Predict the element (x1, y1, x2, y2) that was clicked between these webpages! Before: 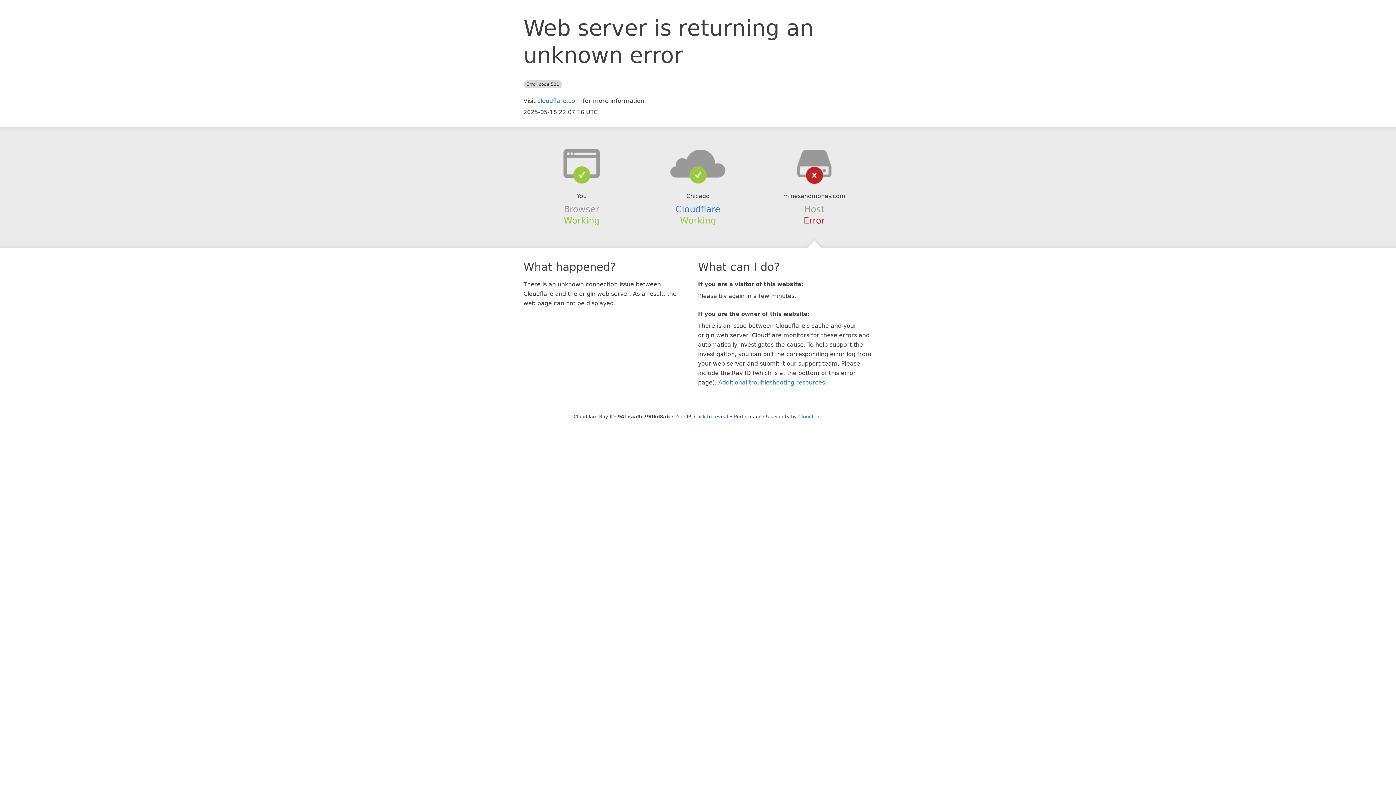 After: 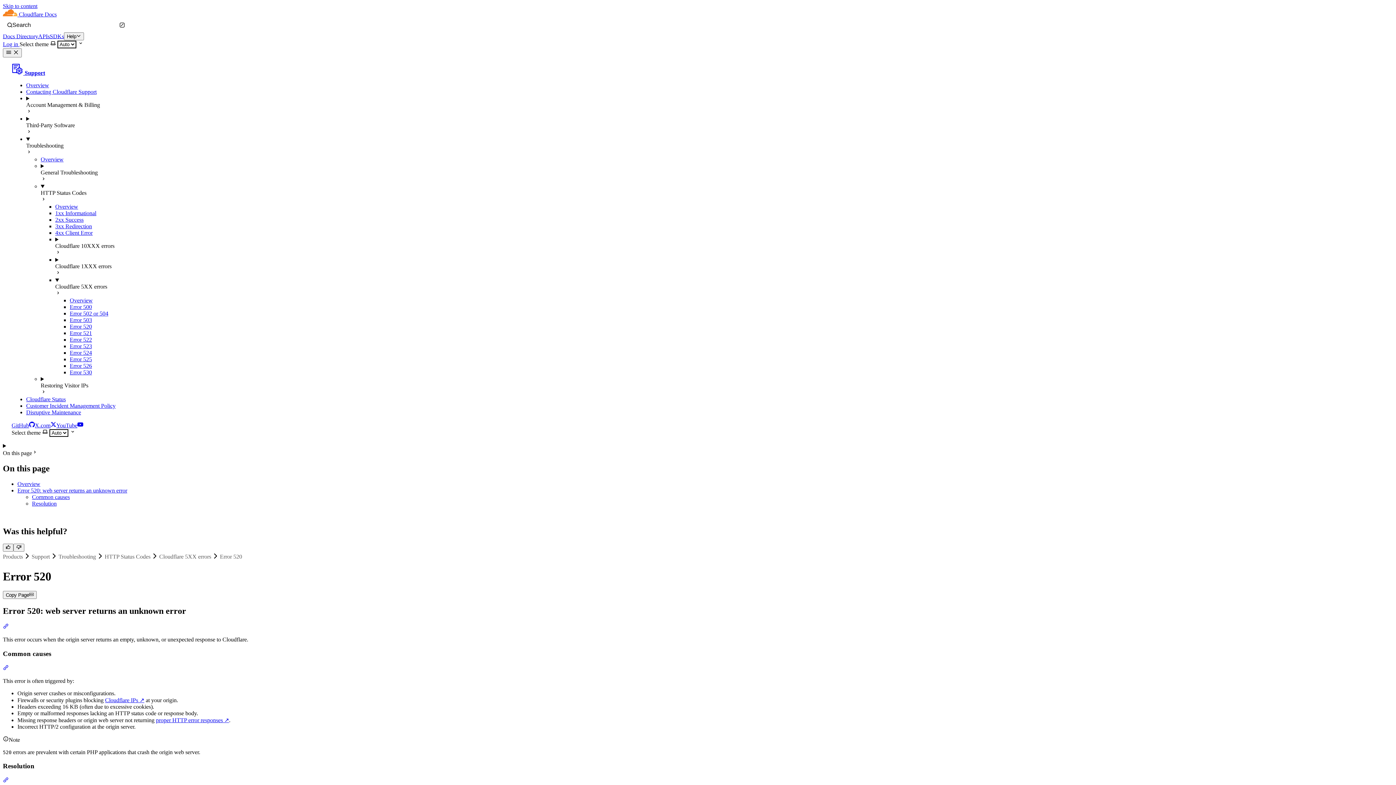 Action: bbox: (718, 379, 825, 386) label: Additional troubleshooting resources